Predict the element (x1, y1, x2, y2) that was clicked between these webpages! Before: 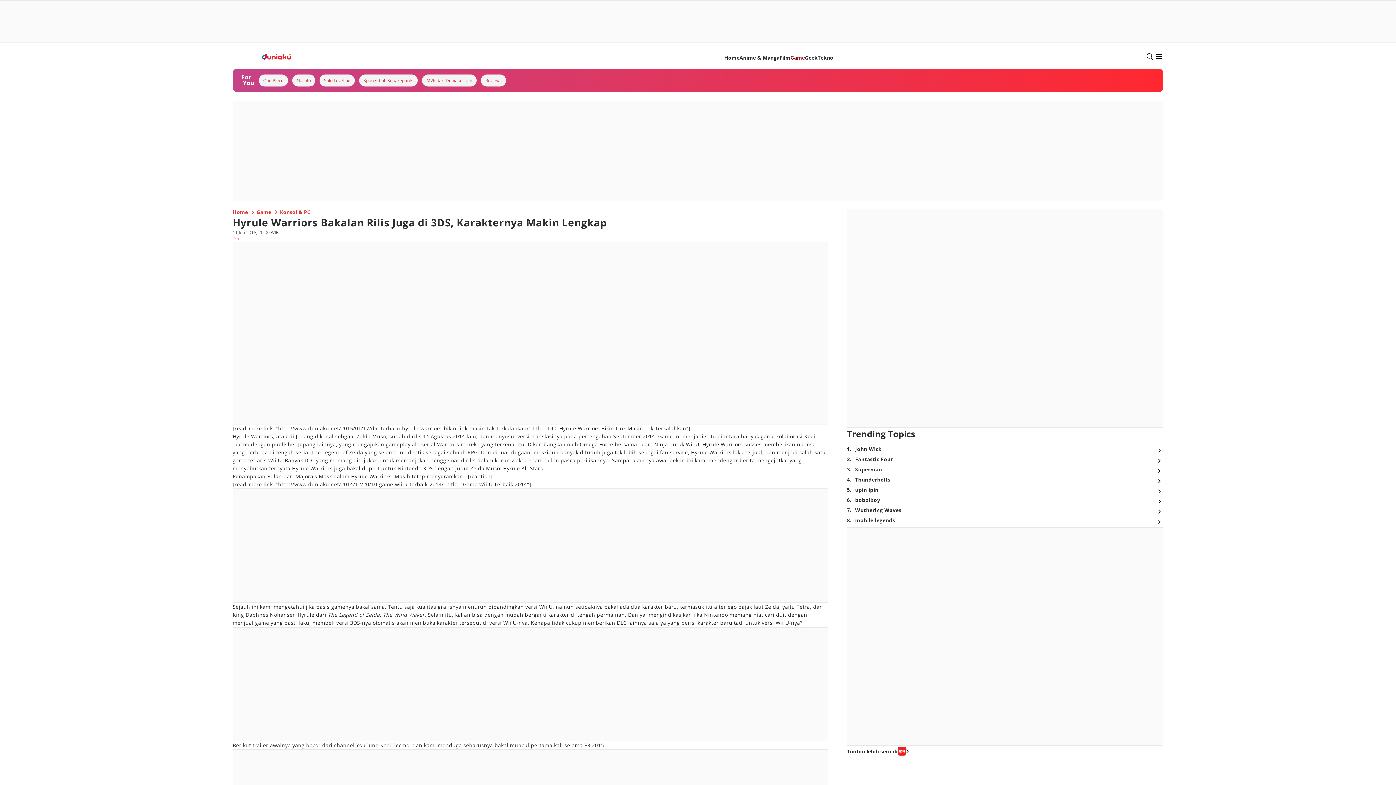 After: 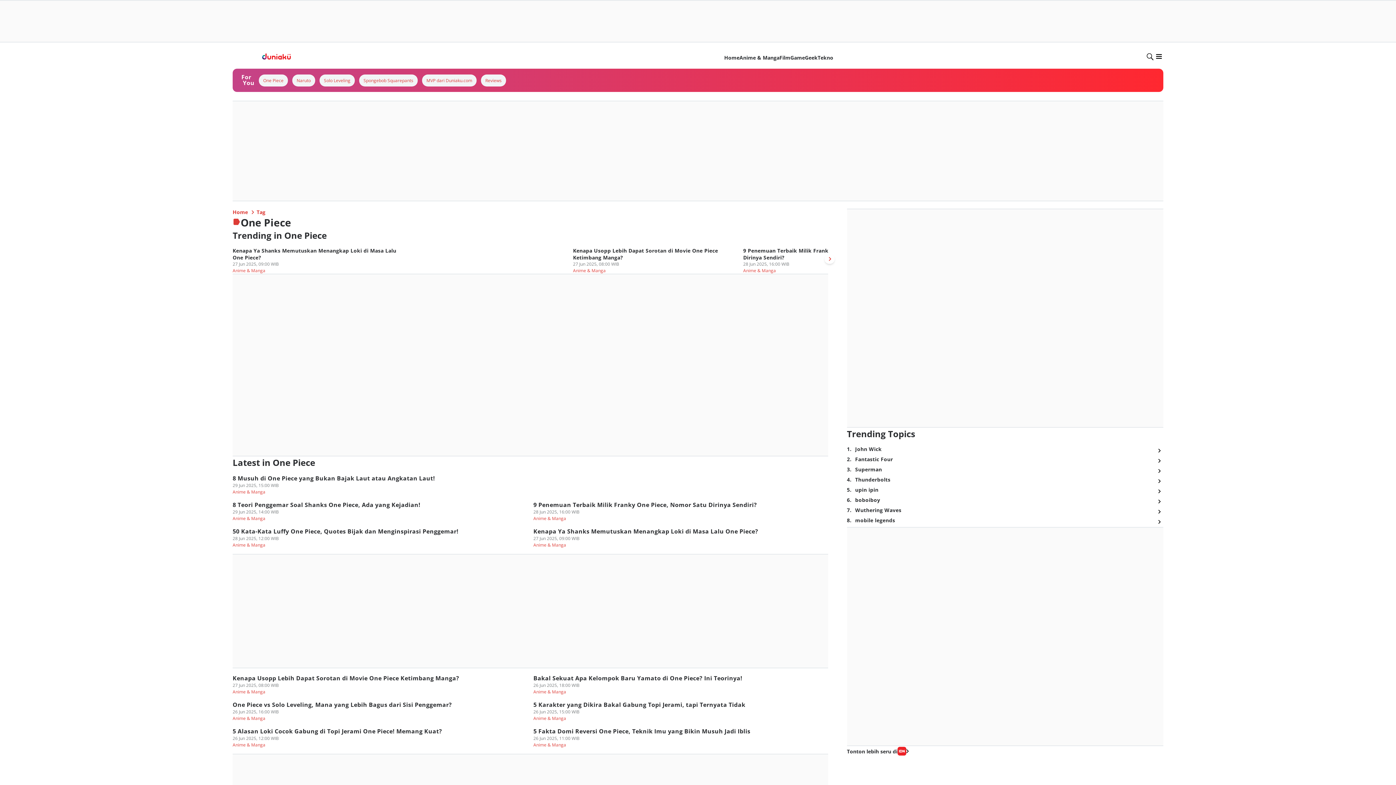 Action: label: One Piece bbox: (258, 74, 288, 86)